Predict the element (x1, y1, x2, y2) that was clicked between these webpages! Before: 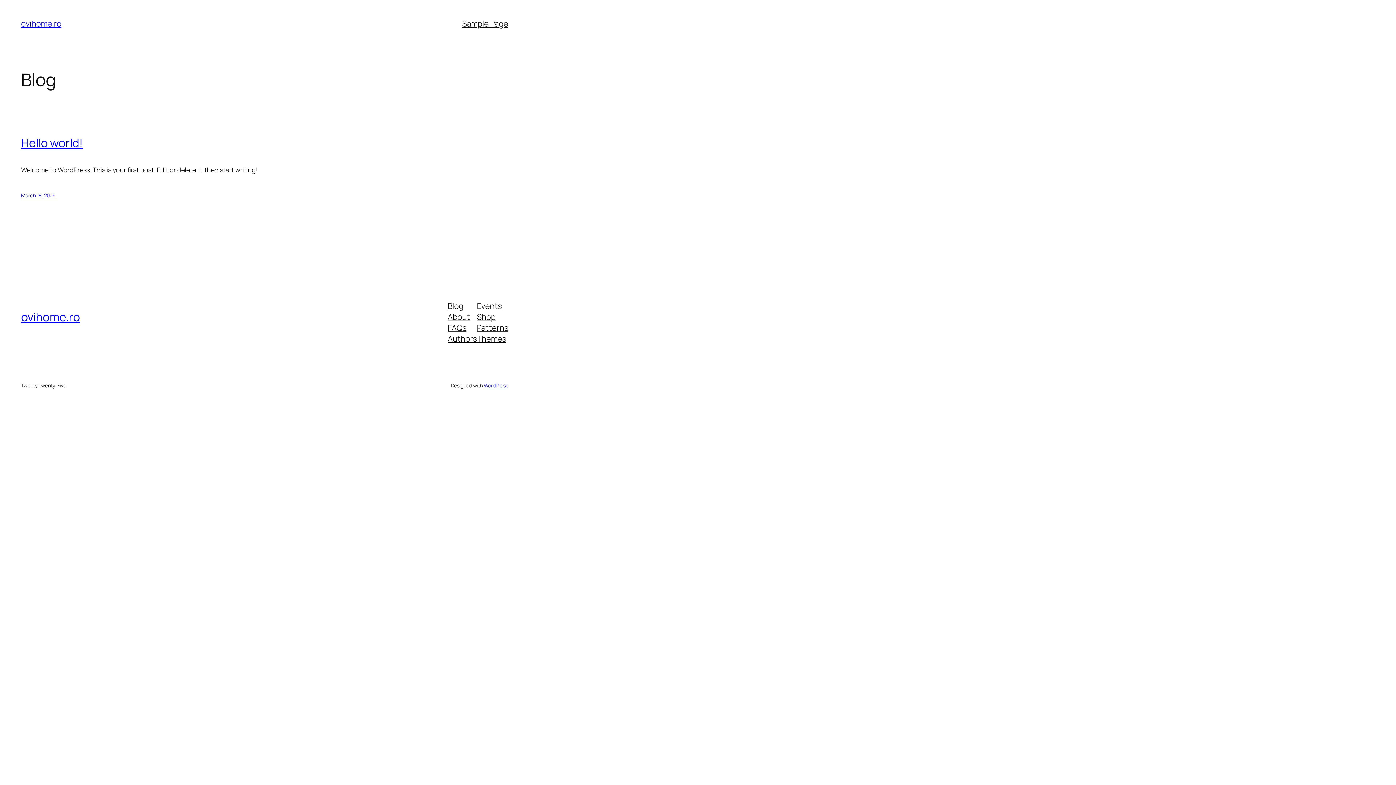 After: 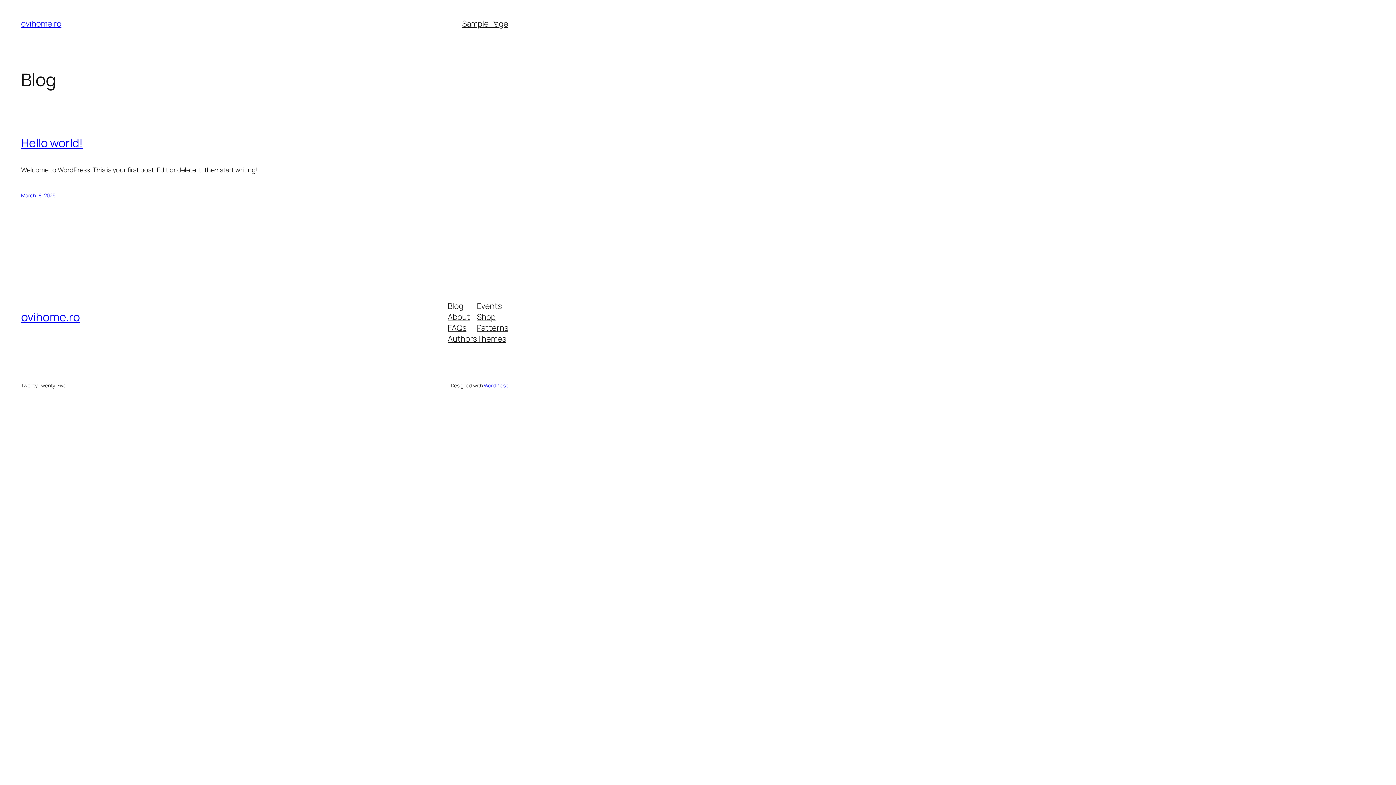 Action: label: ovihome.ro bbox: (21, 309, 80, 325)